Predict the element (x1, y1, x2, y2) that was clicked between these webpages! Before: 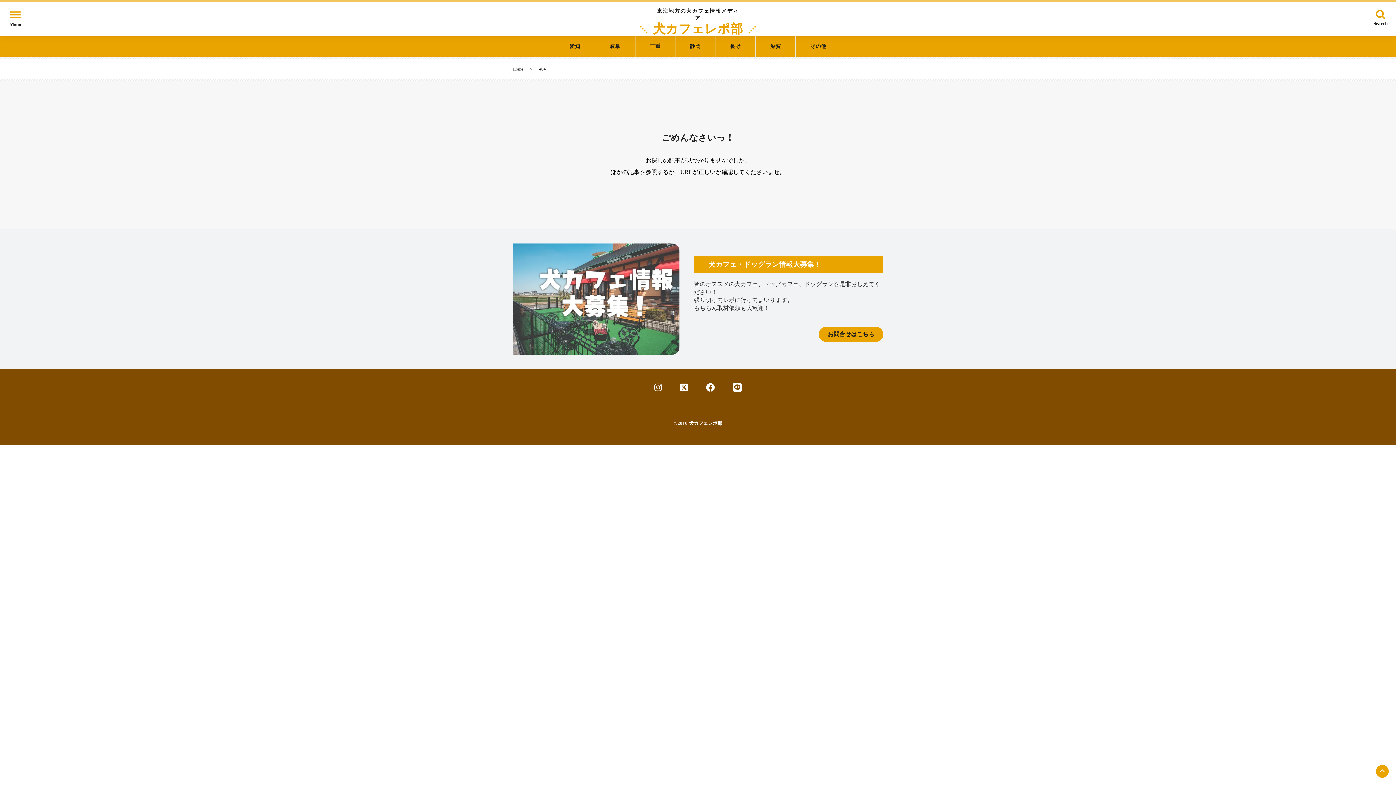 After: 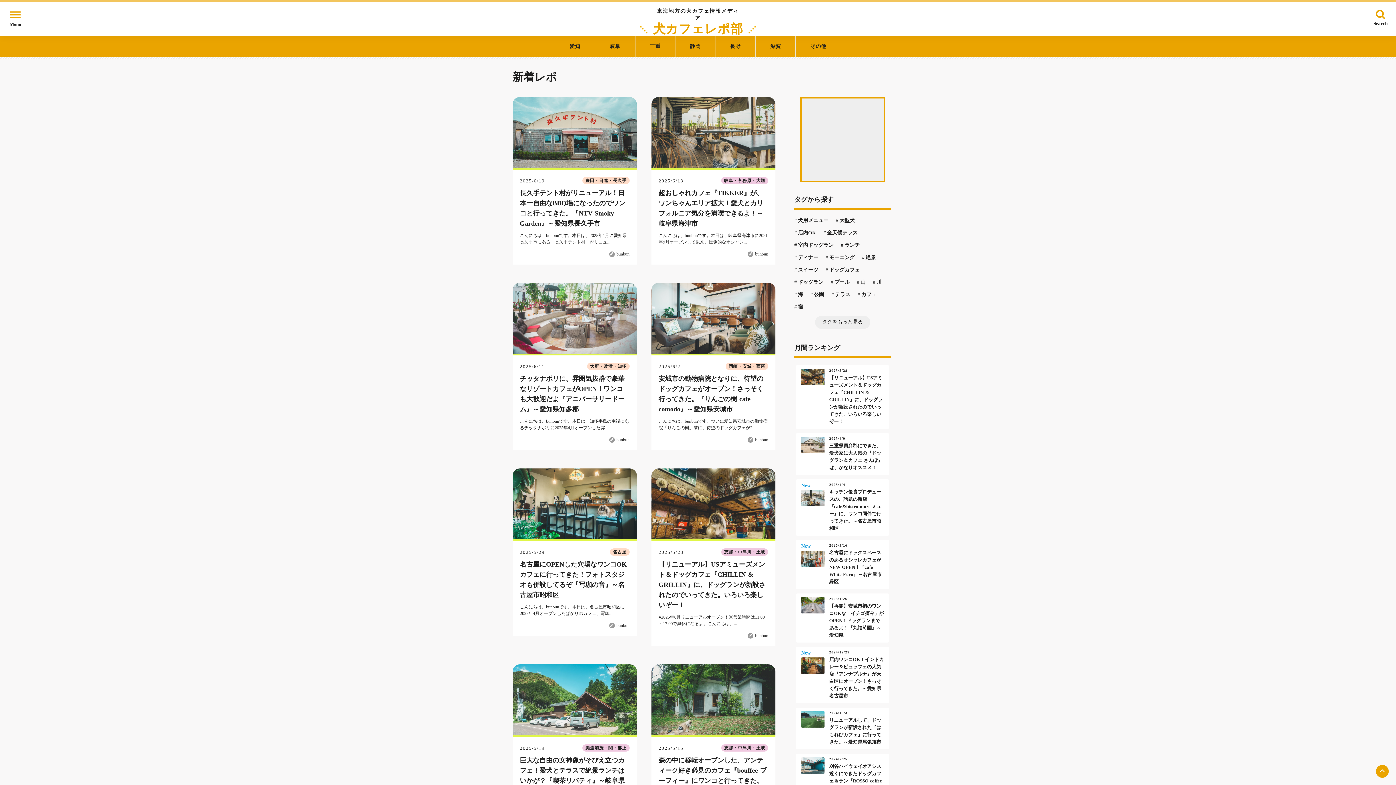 Action: label: Home bbox: (512, 66, 523, 72)